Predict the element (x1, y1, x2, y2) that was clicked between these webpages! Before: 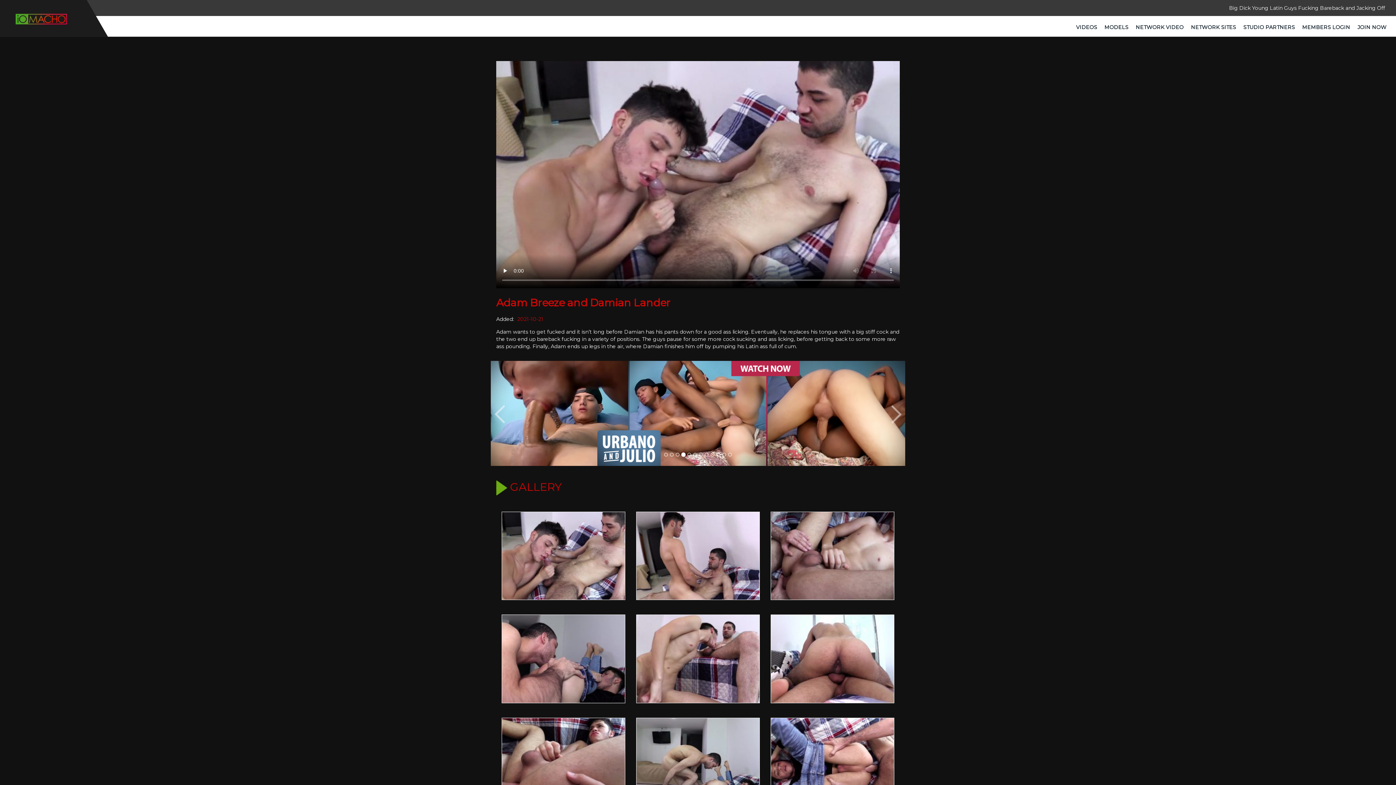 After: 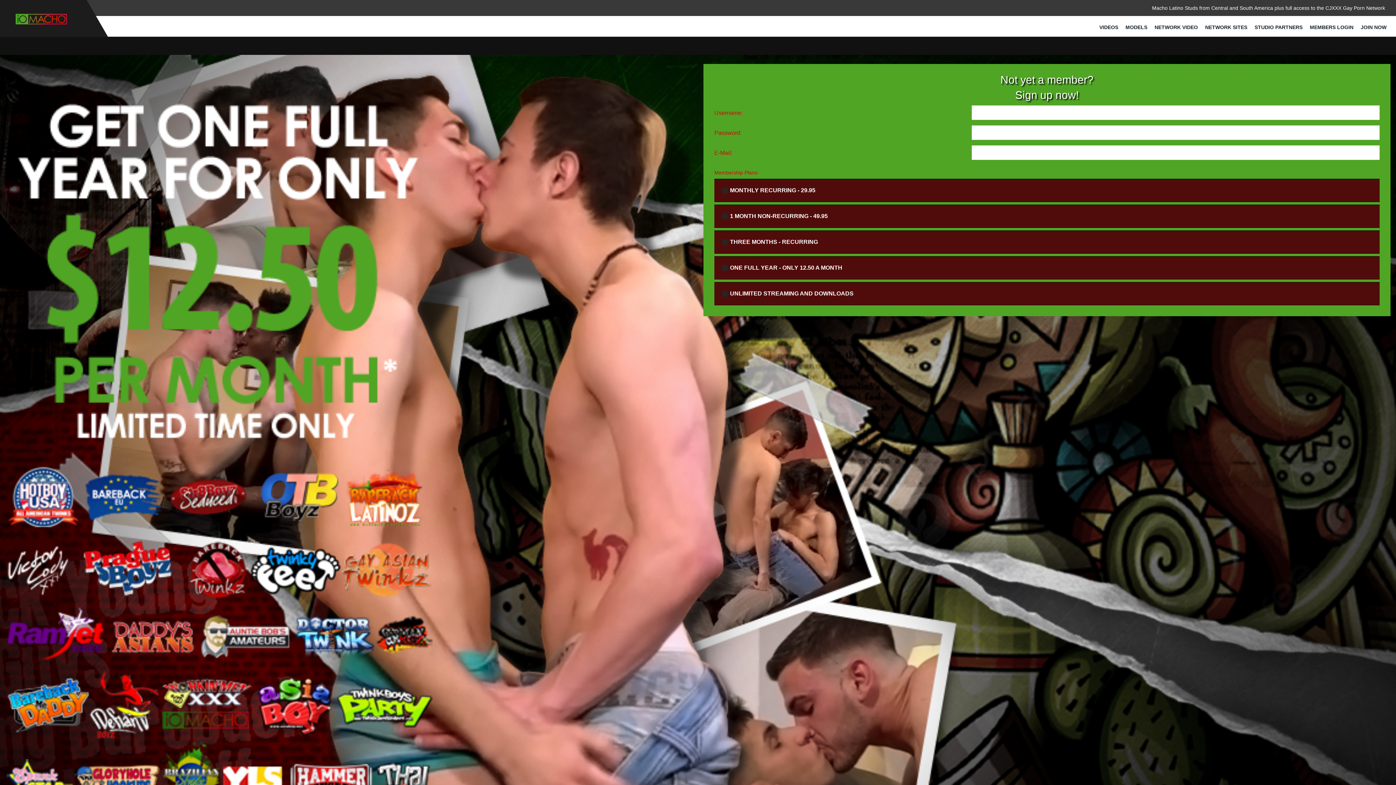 Action: bbox: (771, 552, 894, 559)